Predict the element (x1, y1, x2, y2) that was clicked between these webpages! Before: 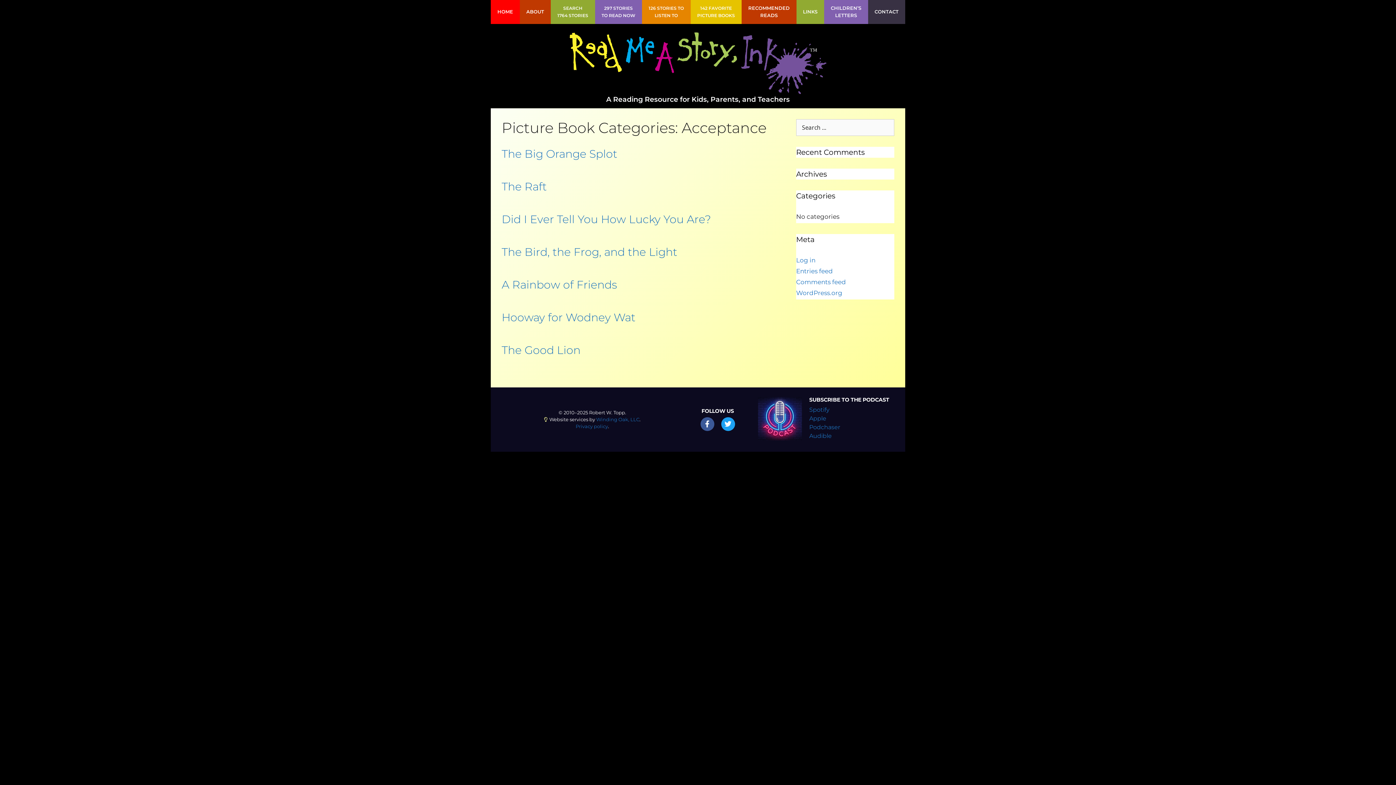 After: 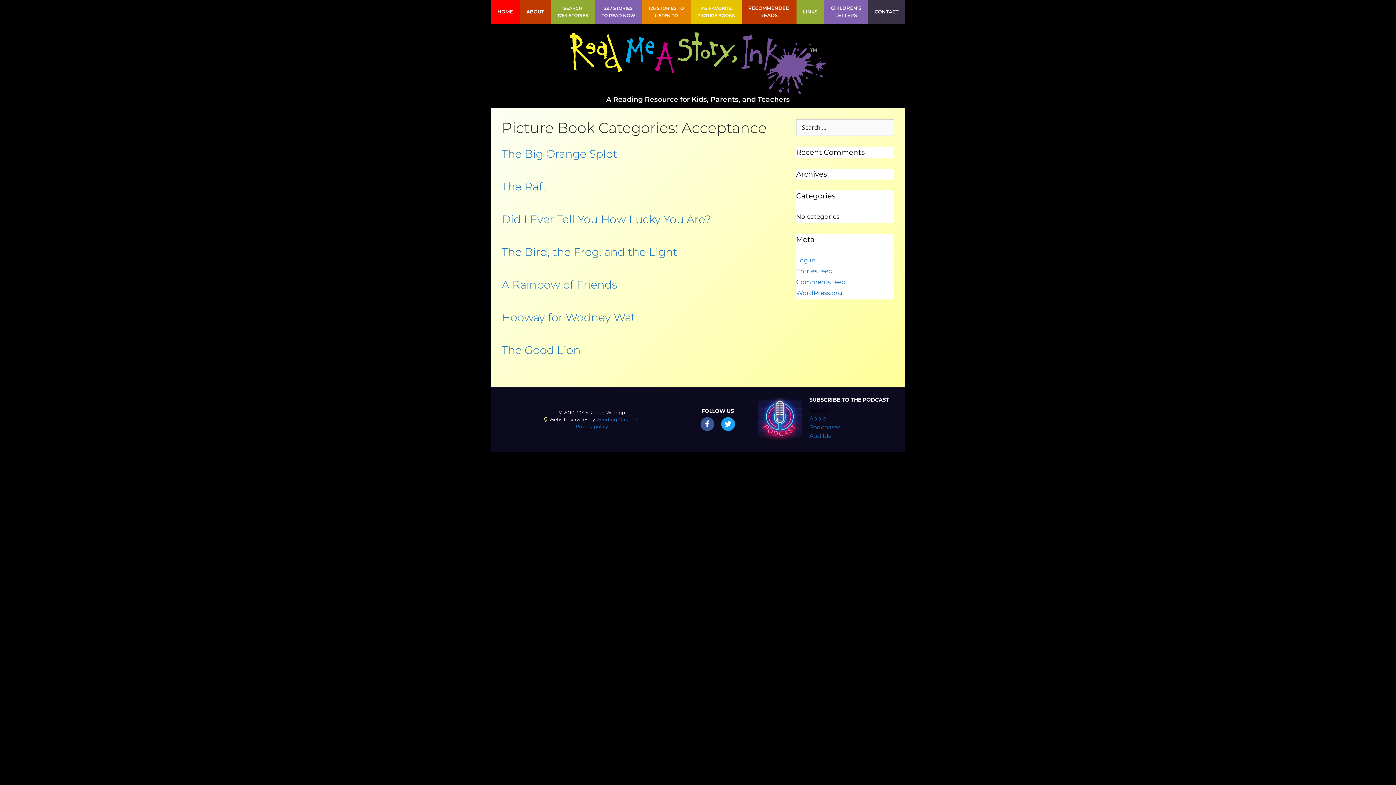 Action: label: Spotify bbox: (809, 406, 829, 413)